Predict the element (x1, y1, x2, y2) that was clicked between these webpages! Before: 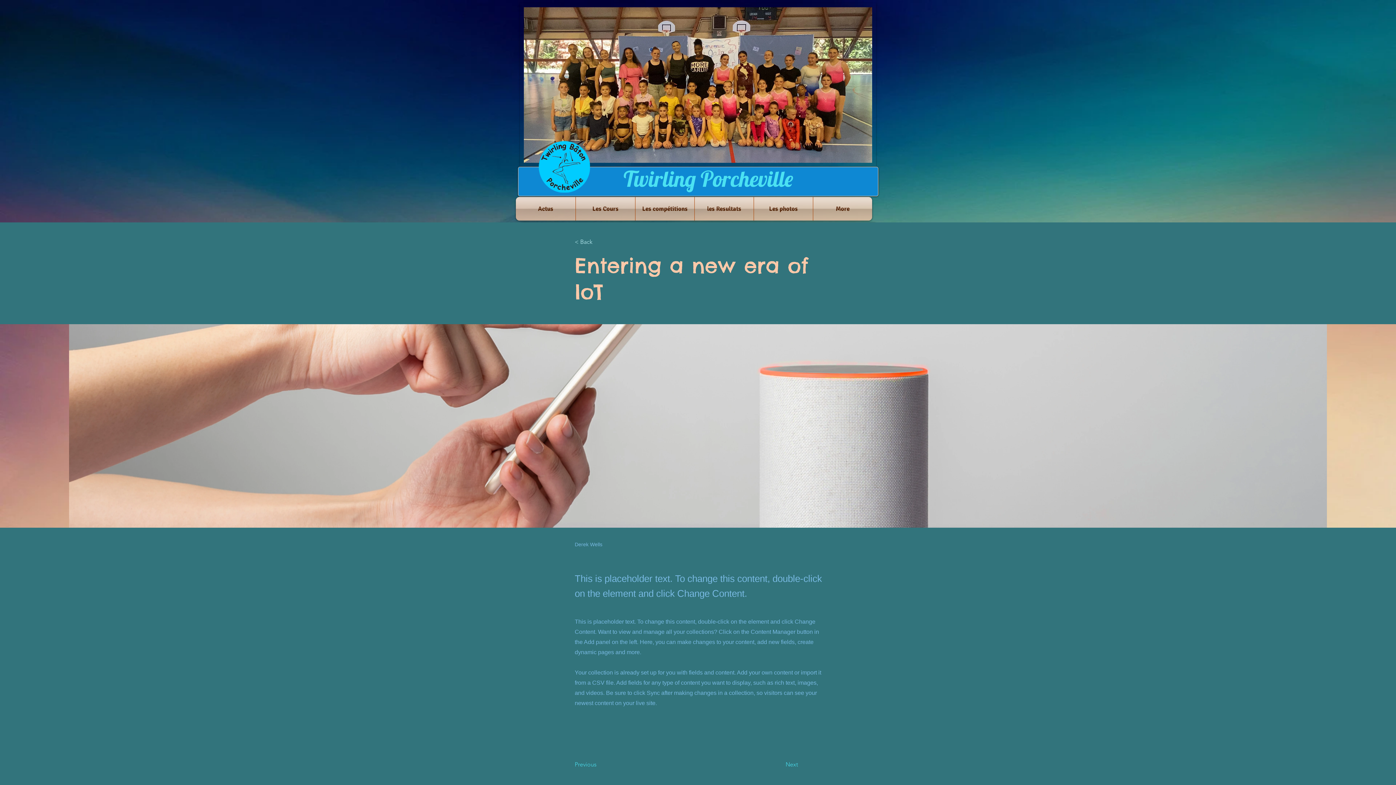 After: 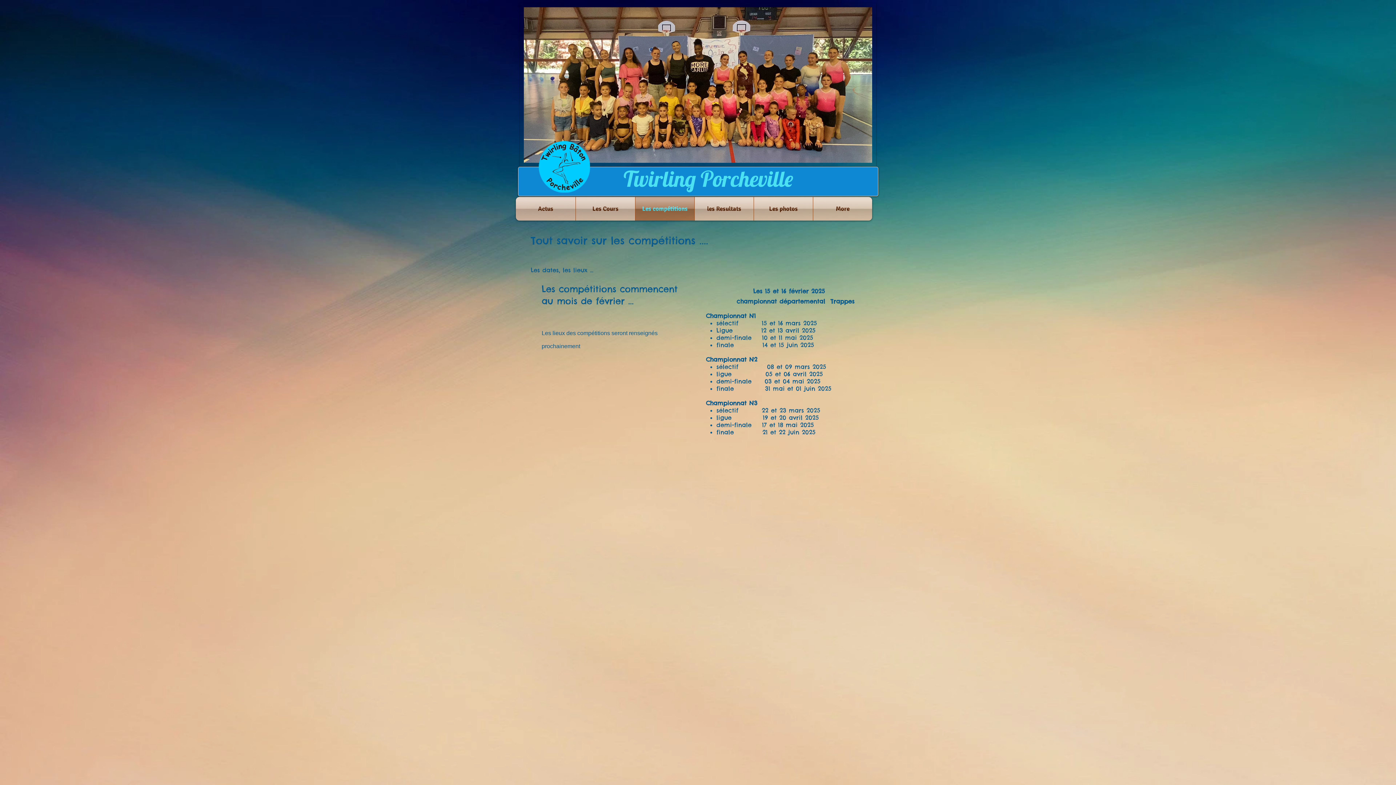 Action: bbox: (635, 197, 694, 220) label: Les compétitions